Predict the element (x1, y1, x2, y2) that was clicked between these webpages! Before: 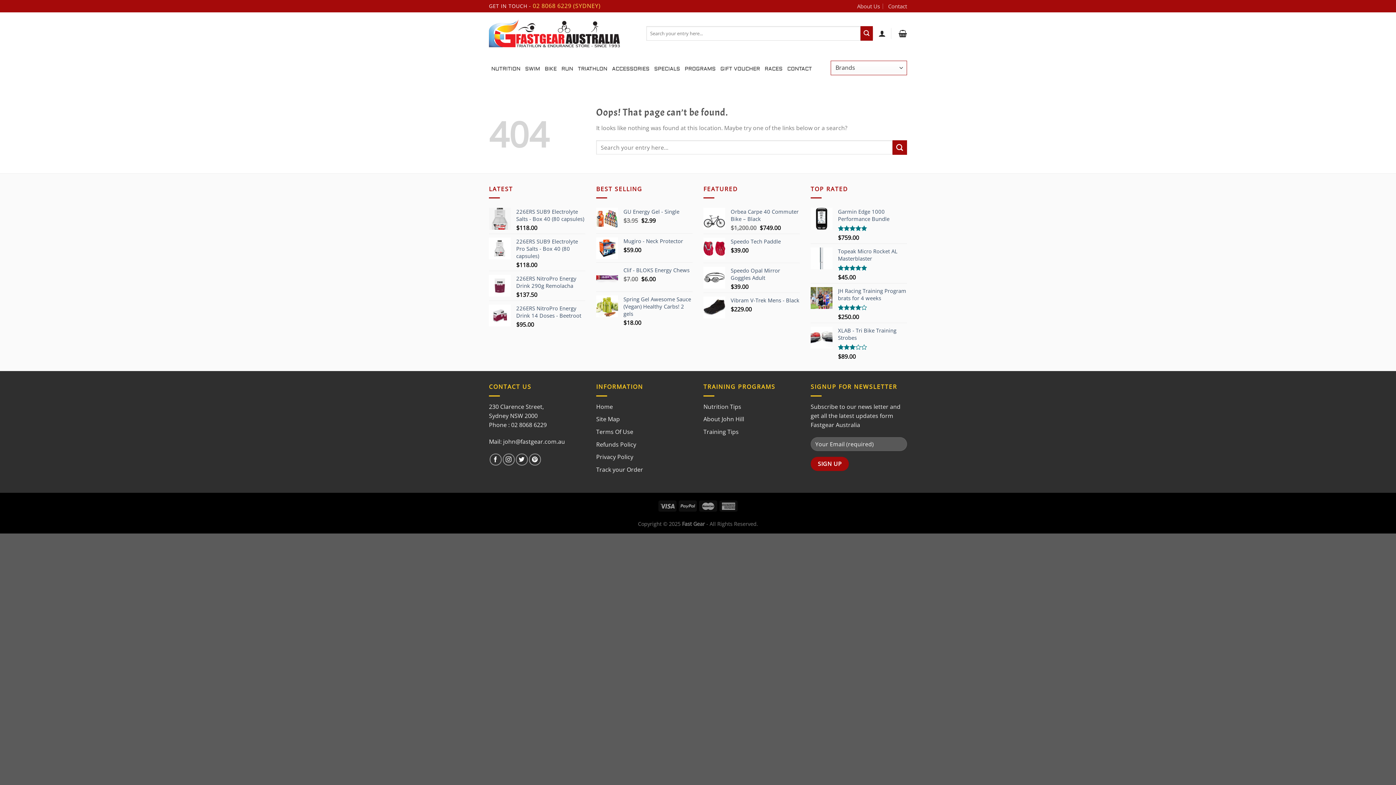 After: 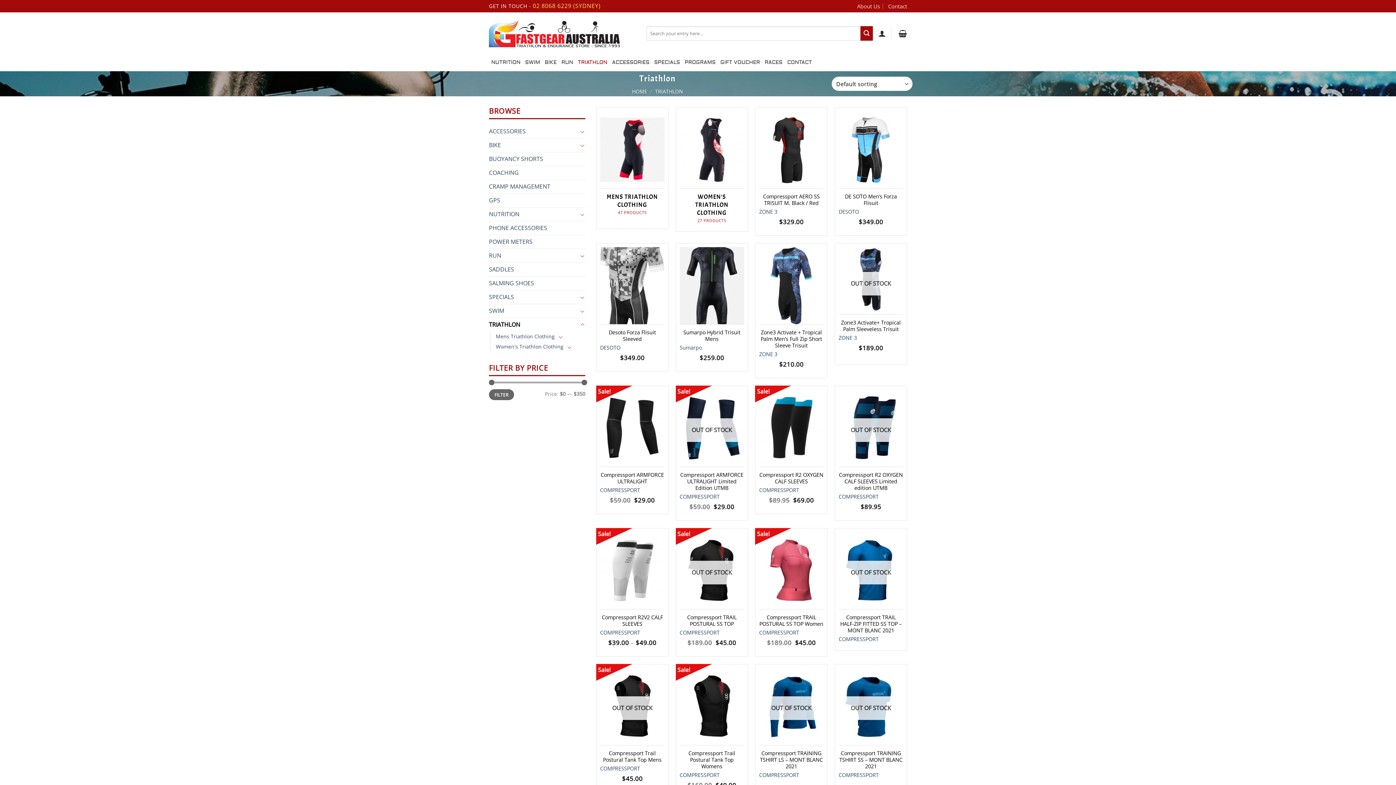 Action: bbox: (575, 60, 609, 77) label: TRIATHLON